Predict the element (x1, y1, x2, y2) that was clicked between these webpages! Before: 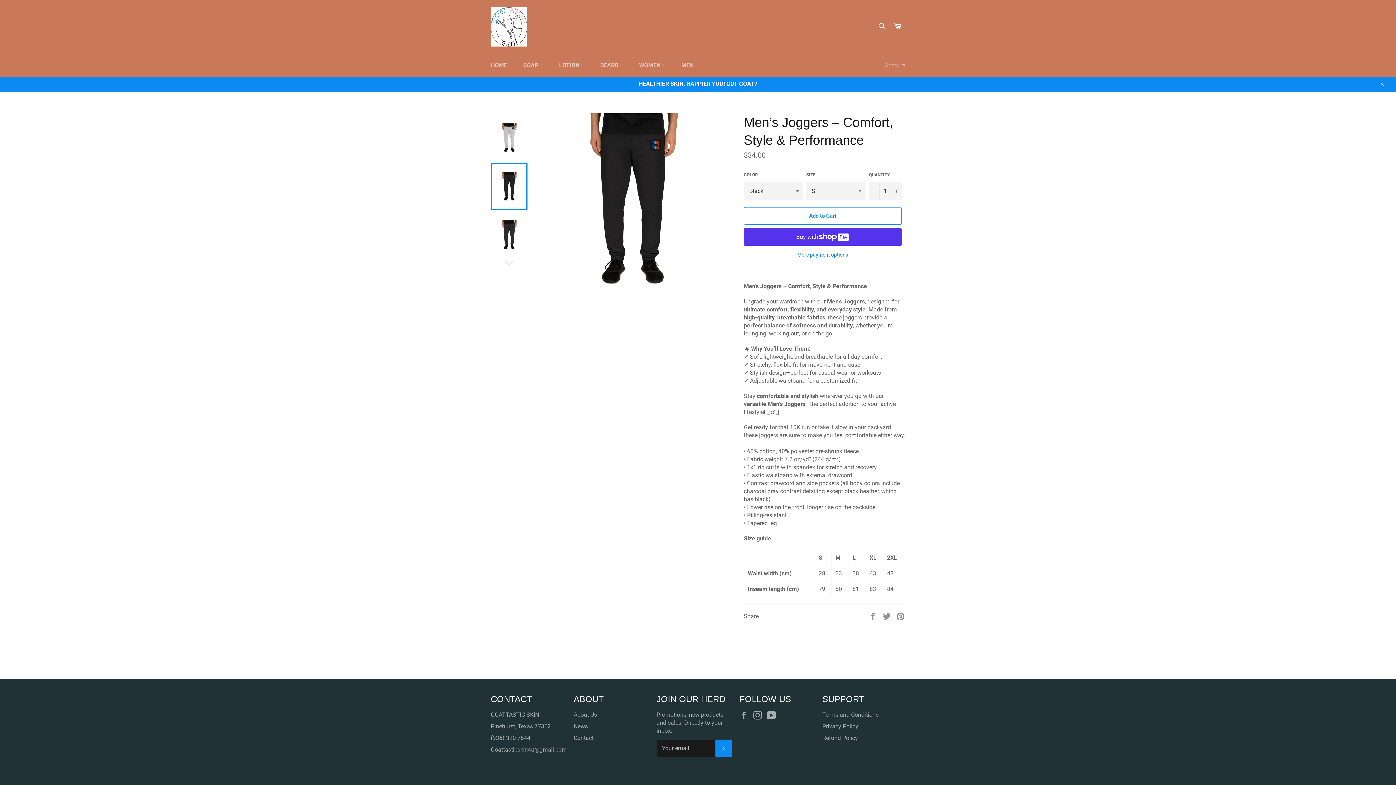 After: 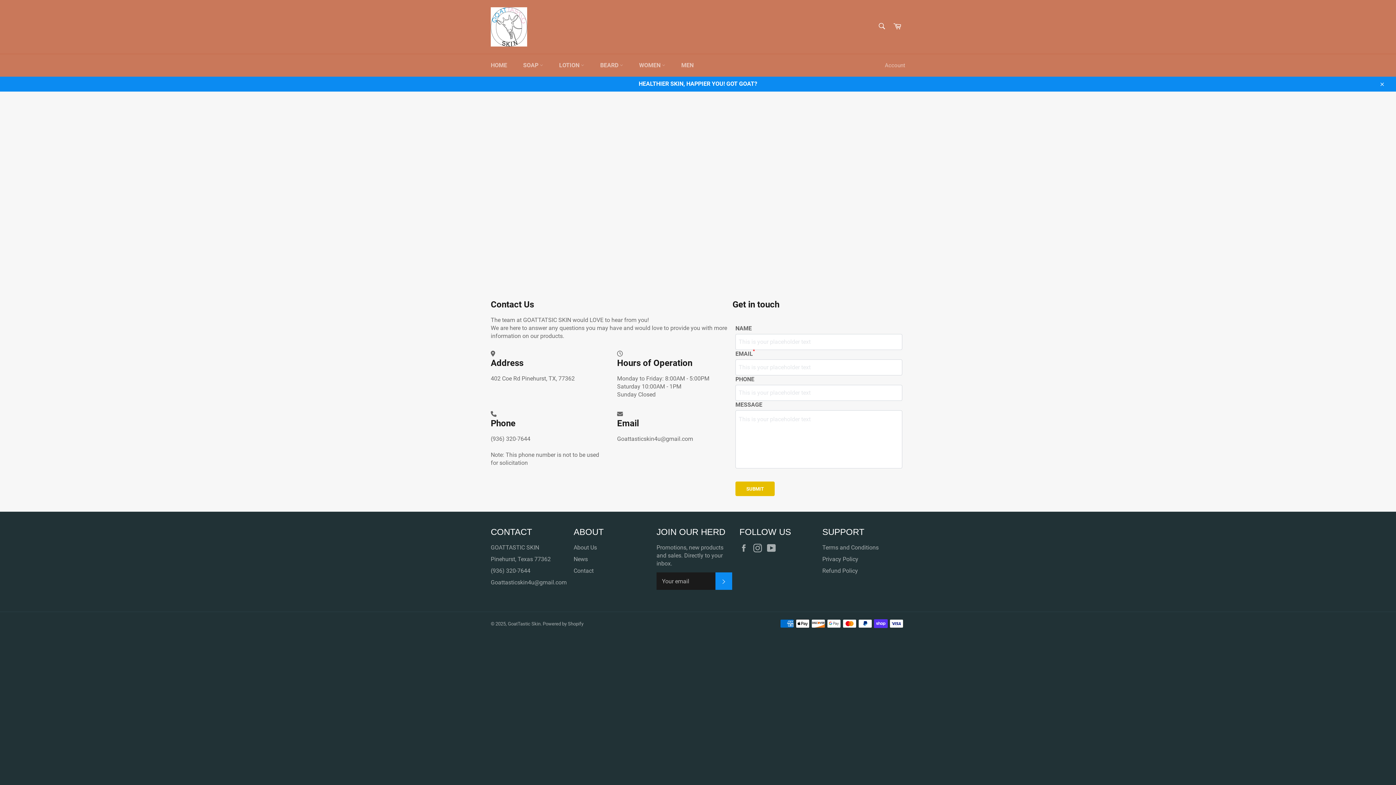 Action: label: Contact bbox: (573, 734, 593, 741)